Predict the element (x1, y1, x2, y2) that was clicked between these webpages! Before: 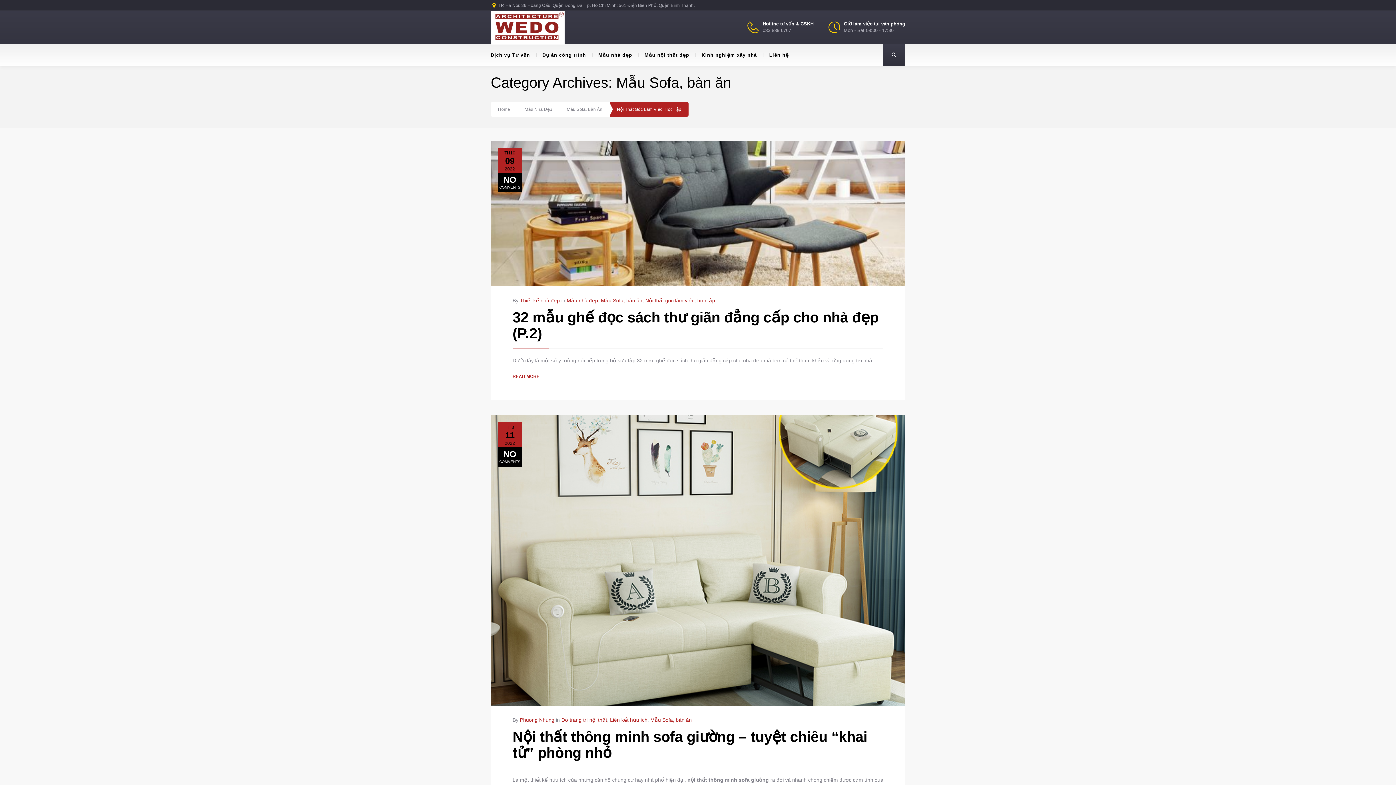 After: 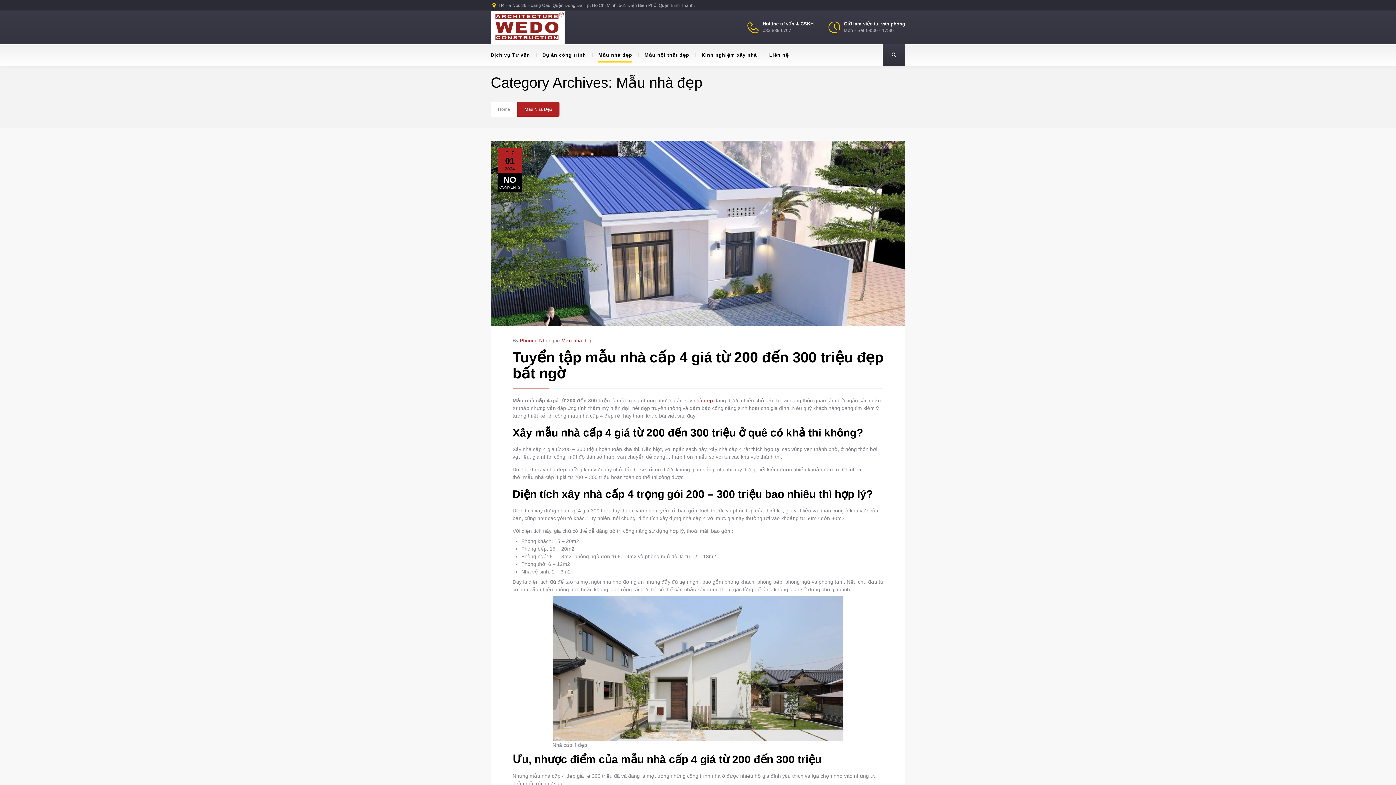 Action: bbox: (524, 106, 552, 112) label: Mẫu Nhà Đẹp